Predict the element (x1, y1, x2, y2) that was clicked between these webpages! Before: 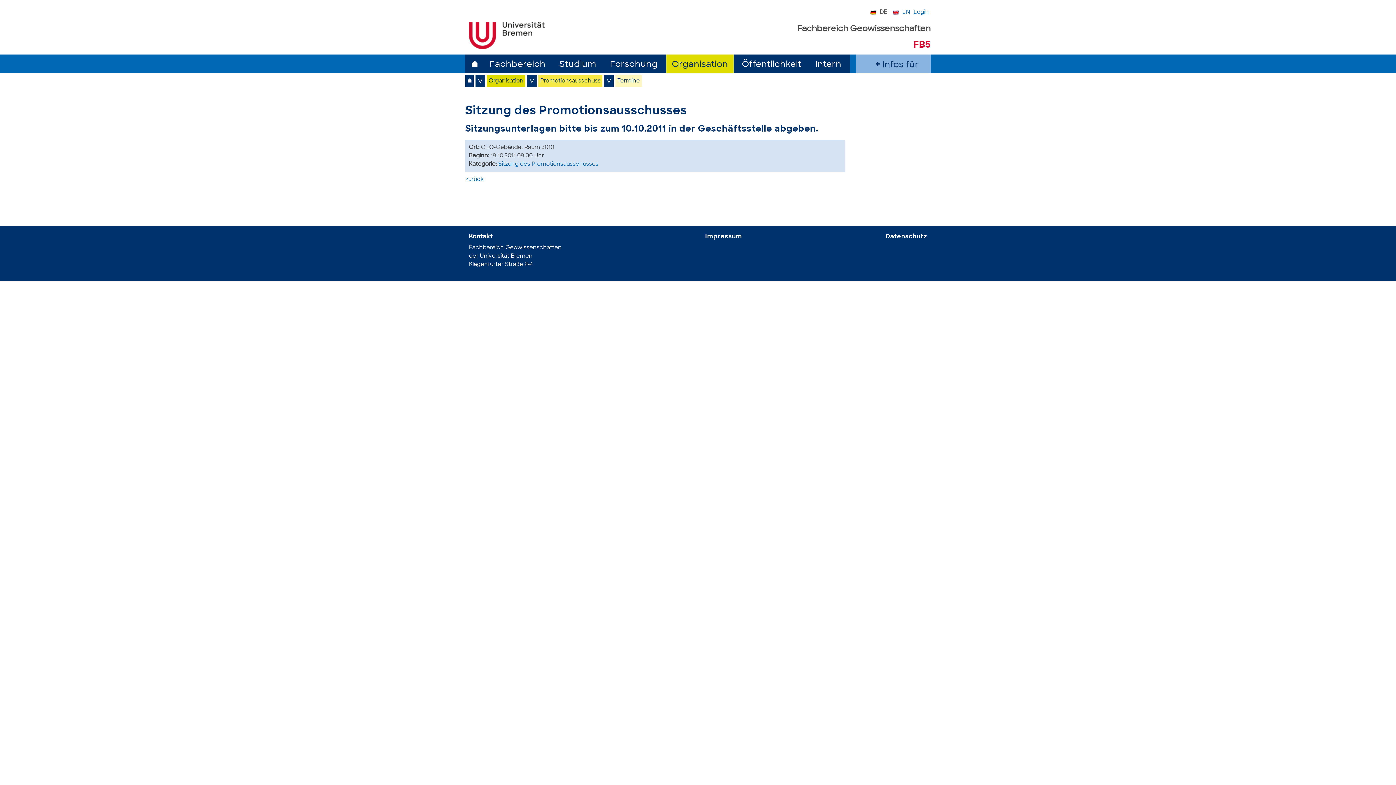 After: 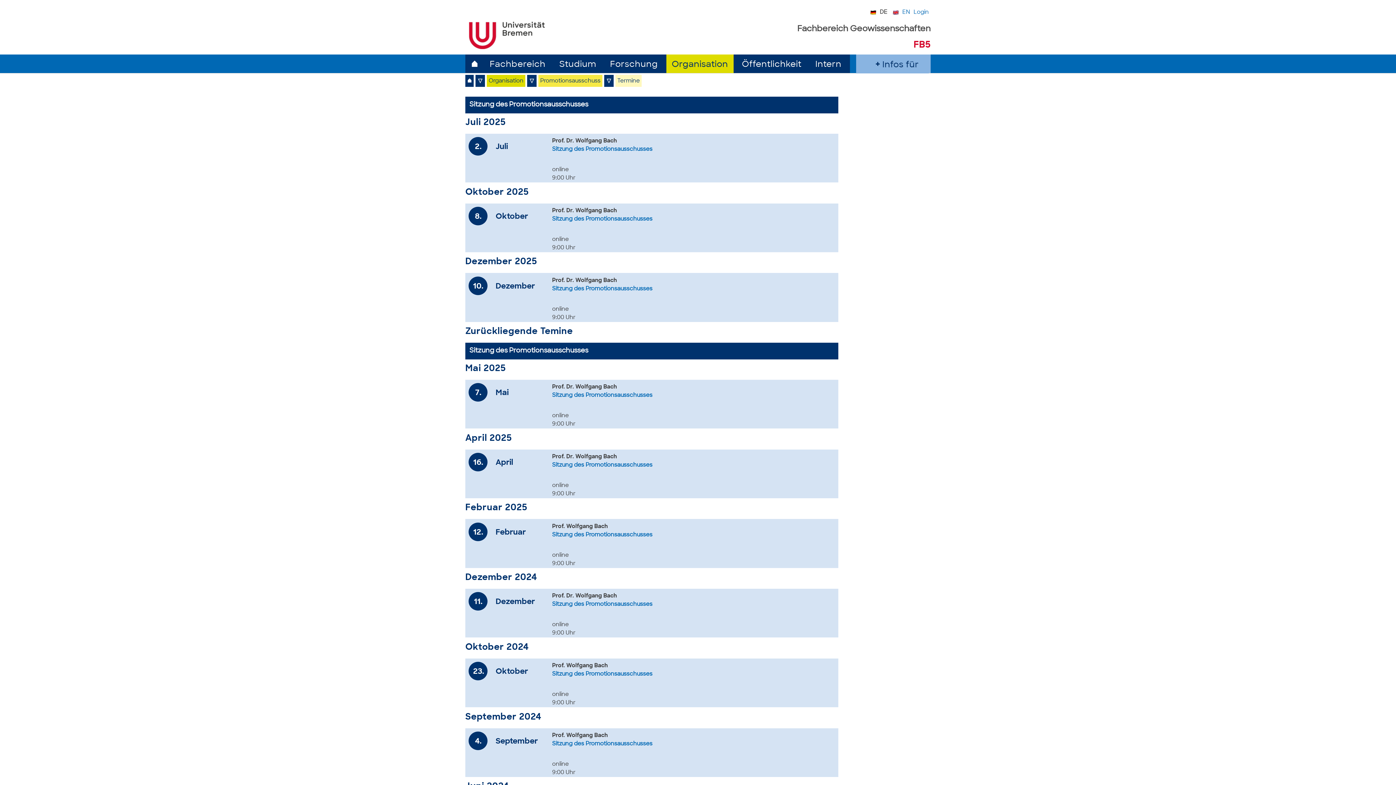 Action: label: Termine bbox: (617, 78, 640, 84)